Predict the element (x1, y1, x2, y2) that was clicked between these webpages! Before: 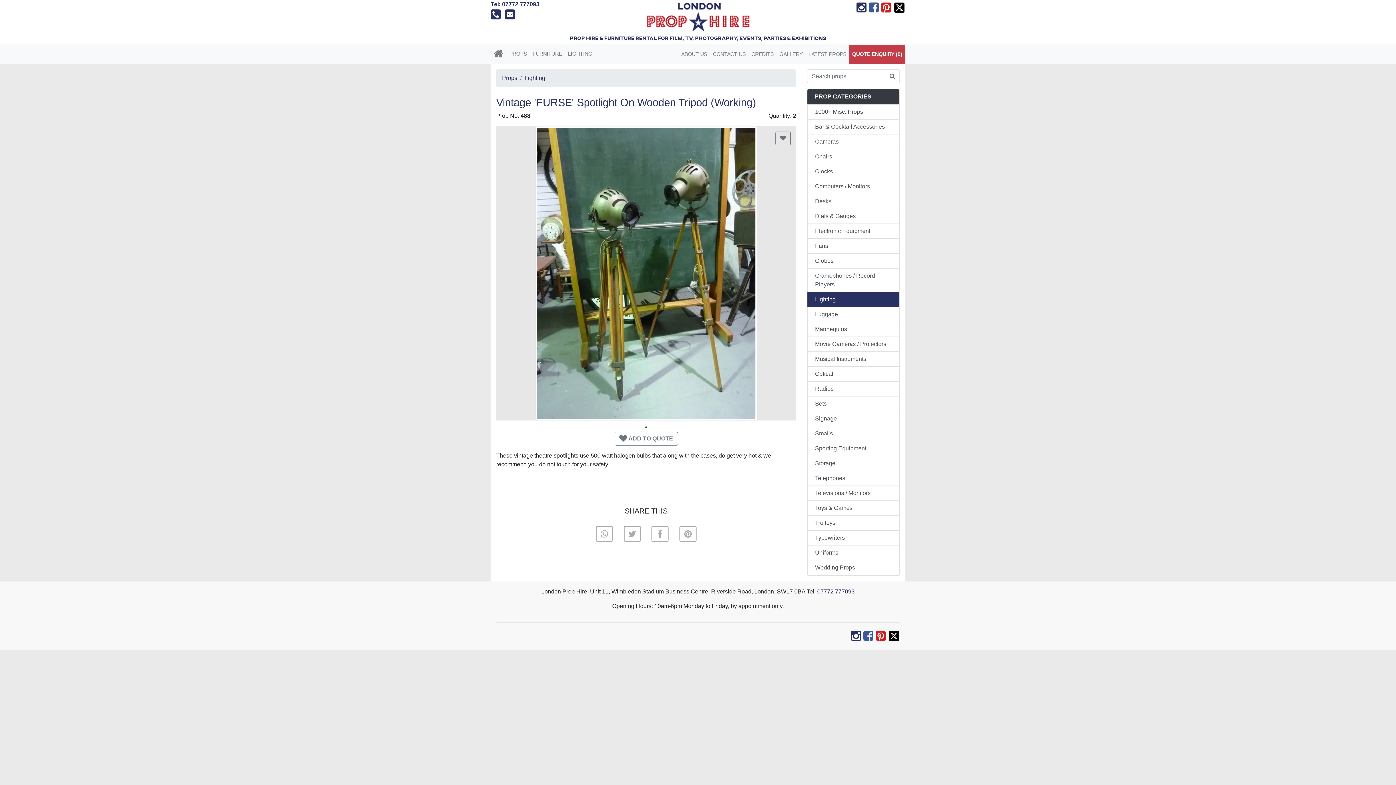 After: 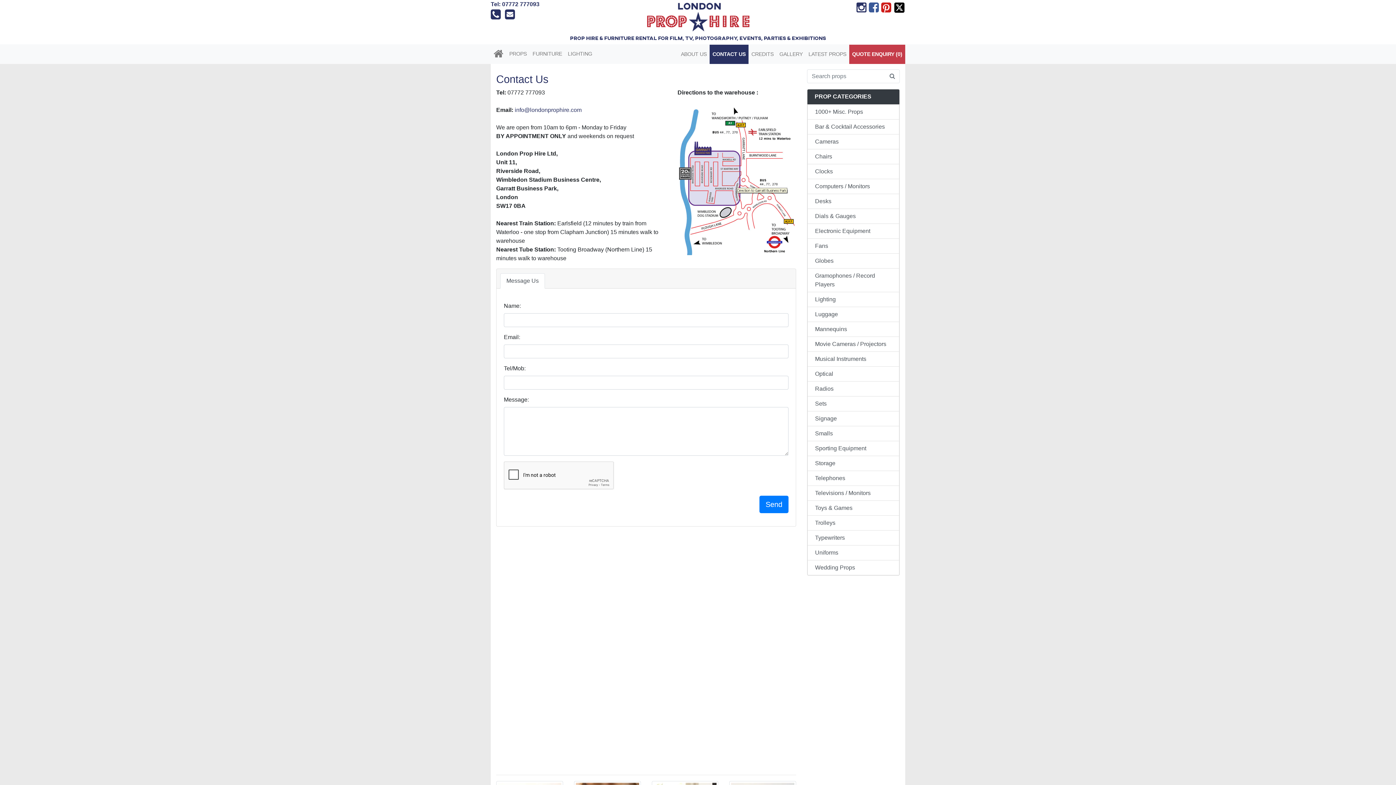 Action: label: CONTACT US bbox: (710, 44, 748, 63)